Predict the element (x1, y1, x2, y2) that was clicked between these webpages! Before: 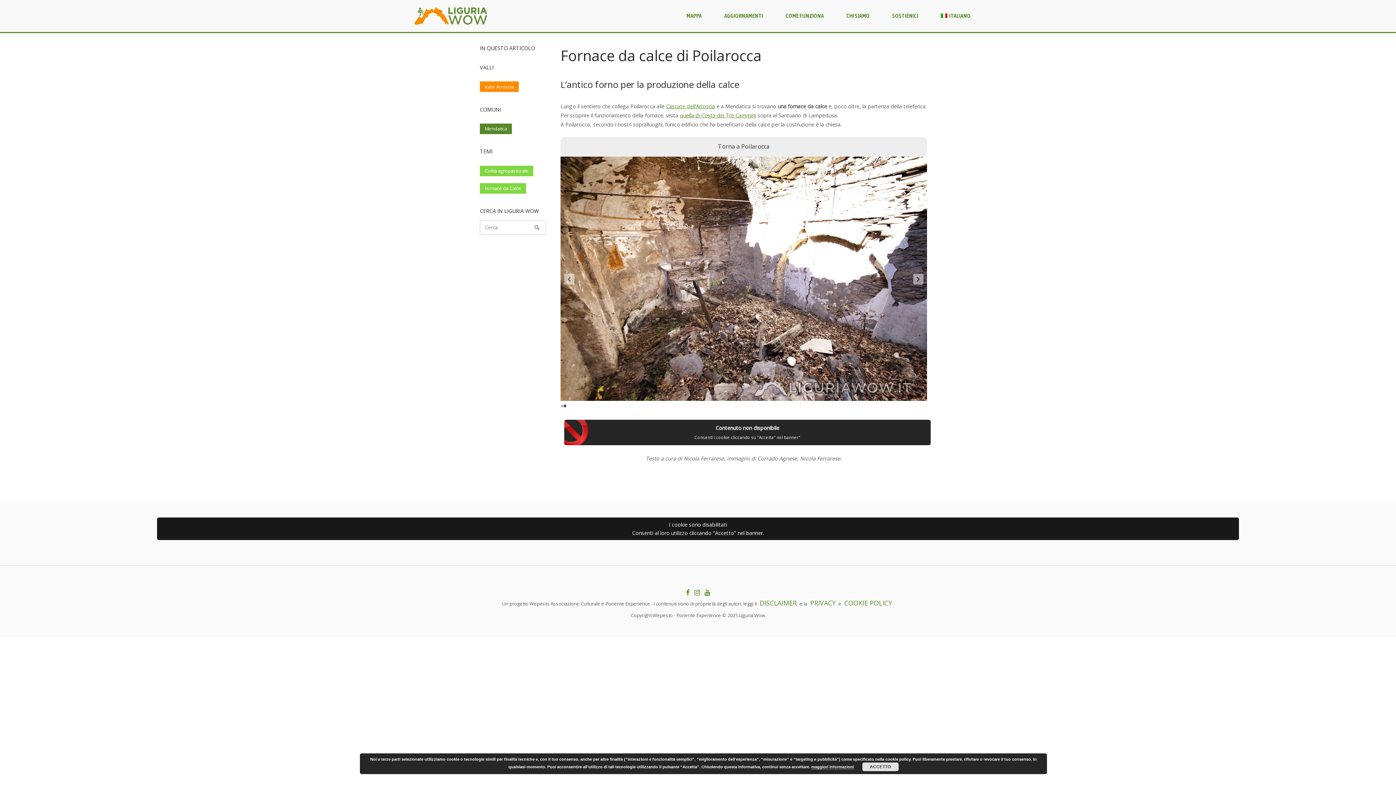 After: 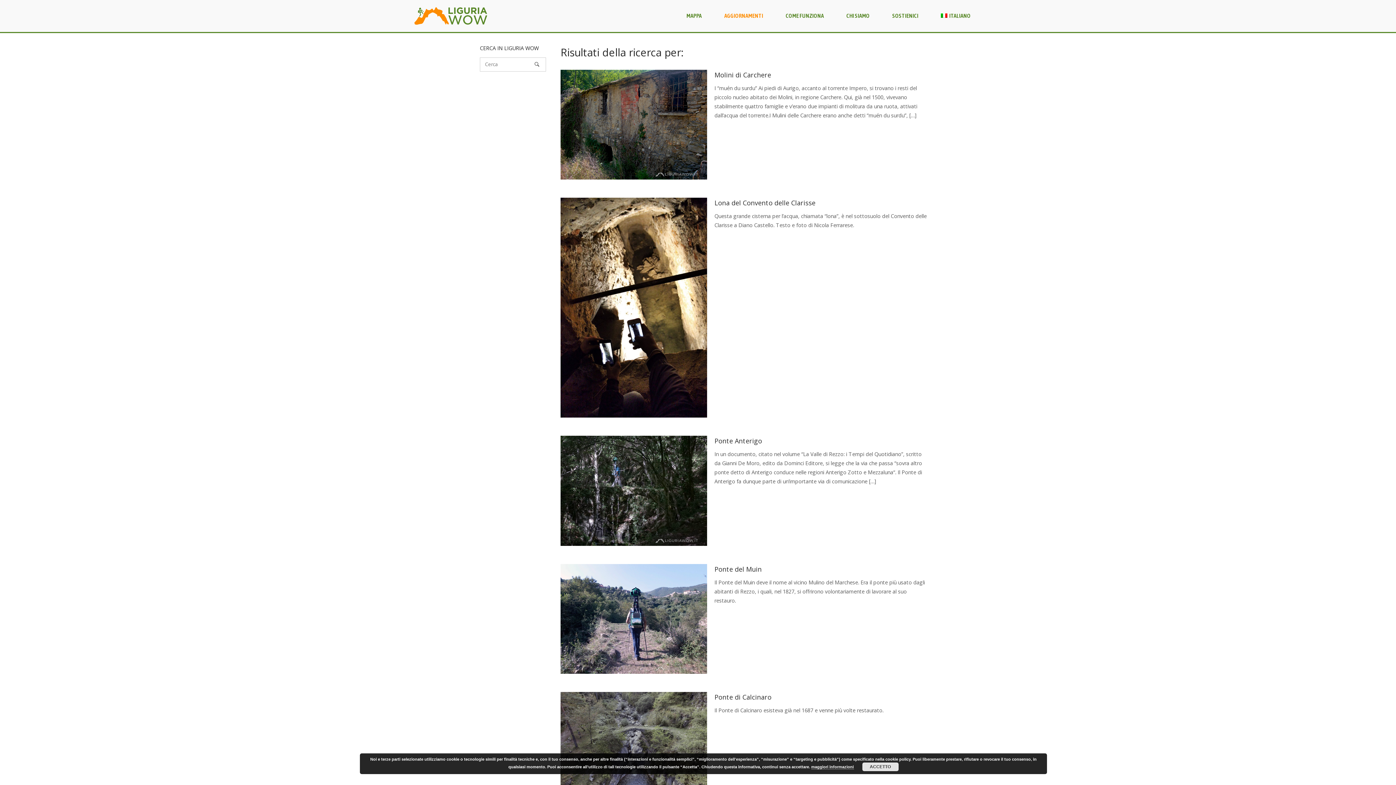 Action: bbox: (528, 220, 546, 234) label: Cerca